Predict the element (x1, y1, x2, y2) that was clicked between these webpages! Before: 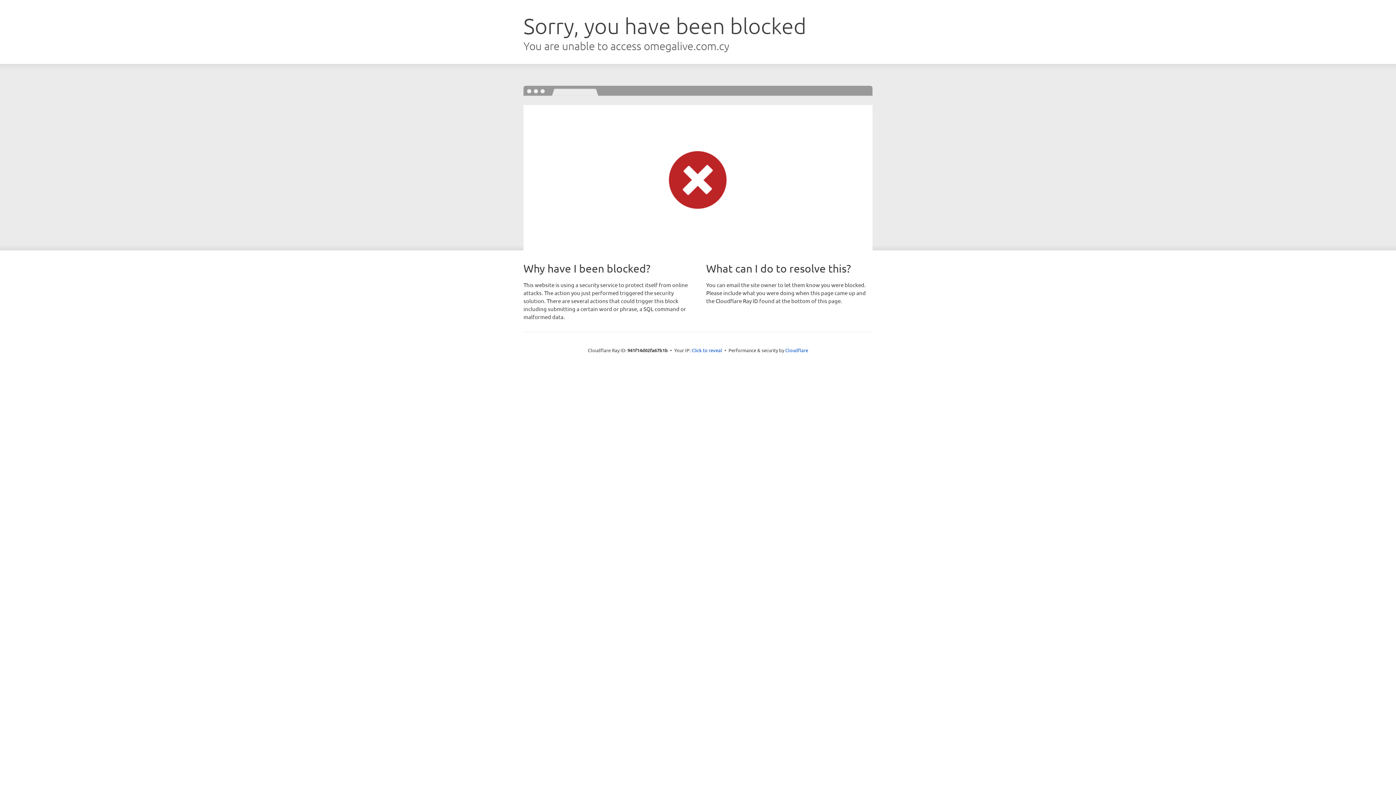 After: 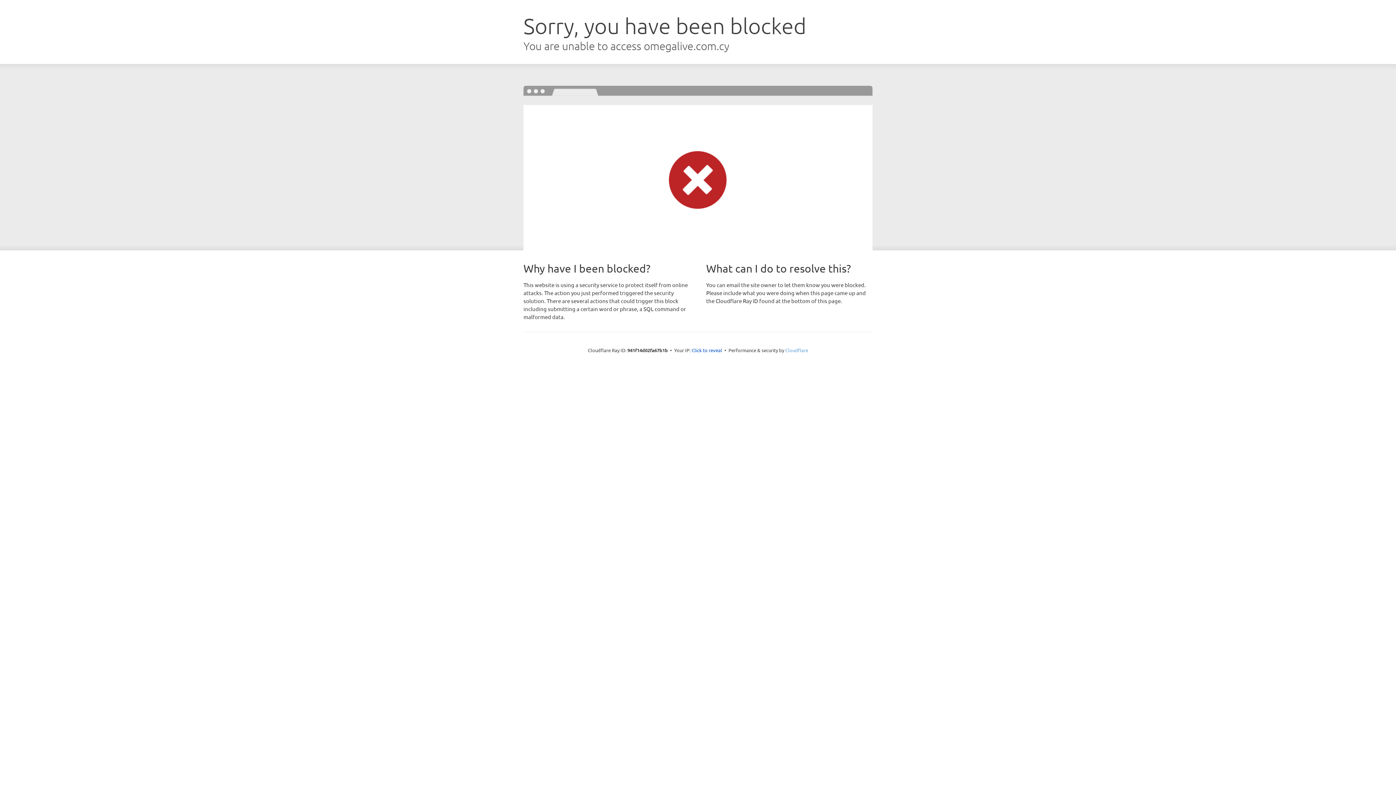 Action: bbox: (785, 347, 808, 353) label: Cloudflare